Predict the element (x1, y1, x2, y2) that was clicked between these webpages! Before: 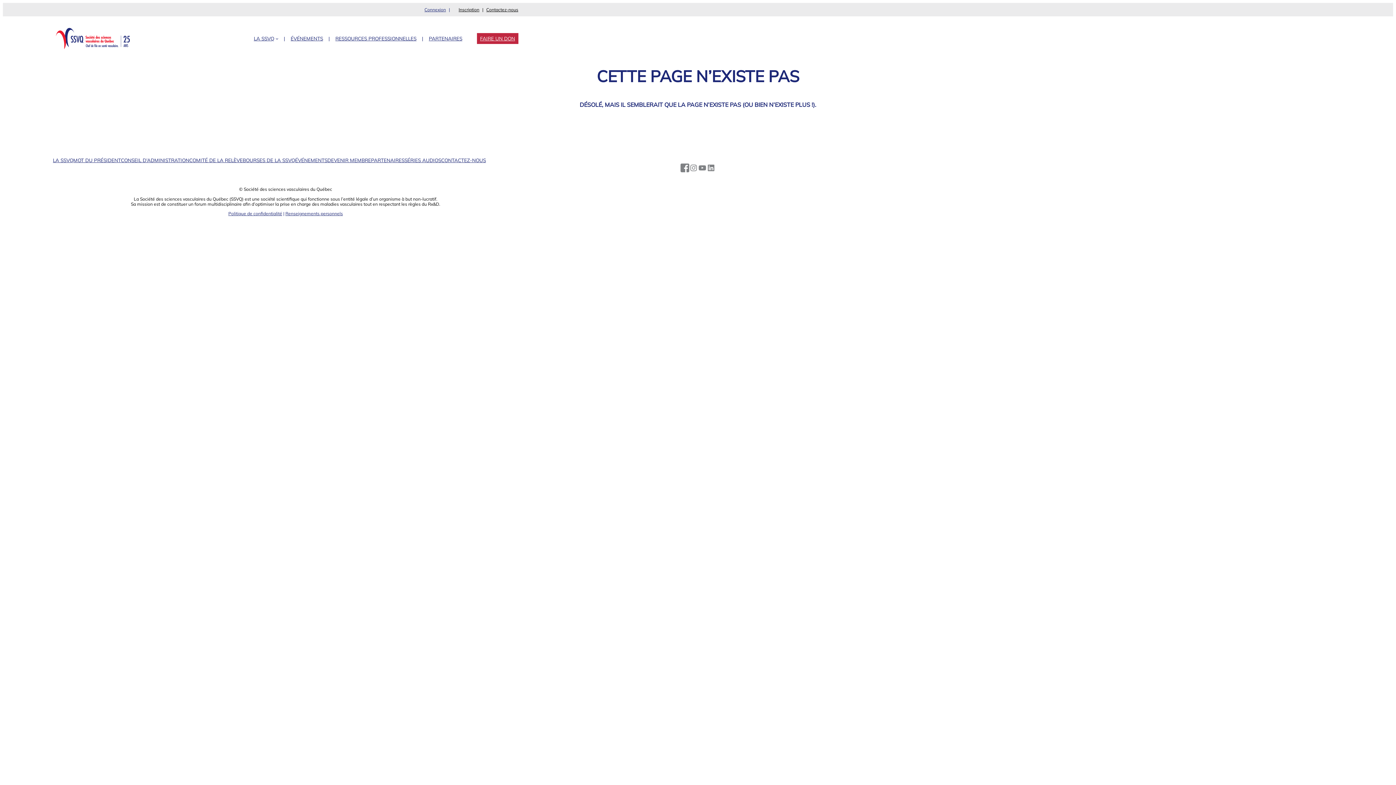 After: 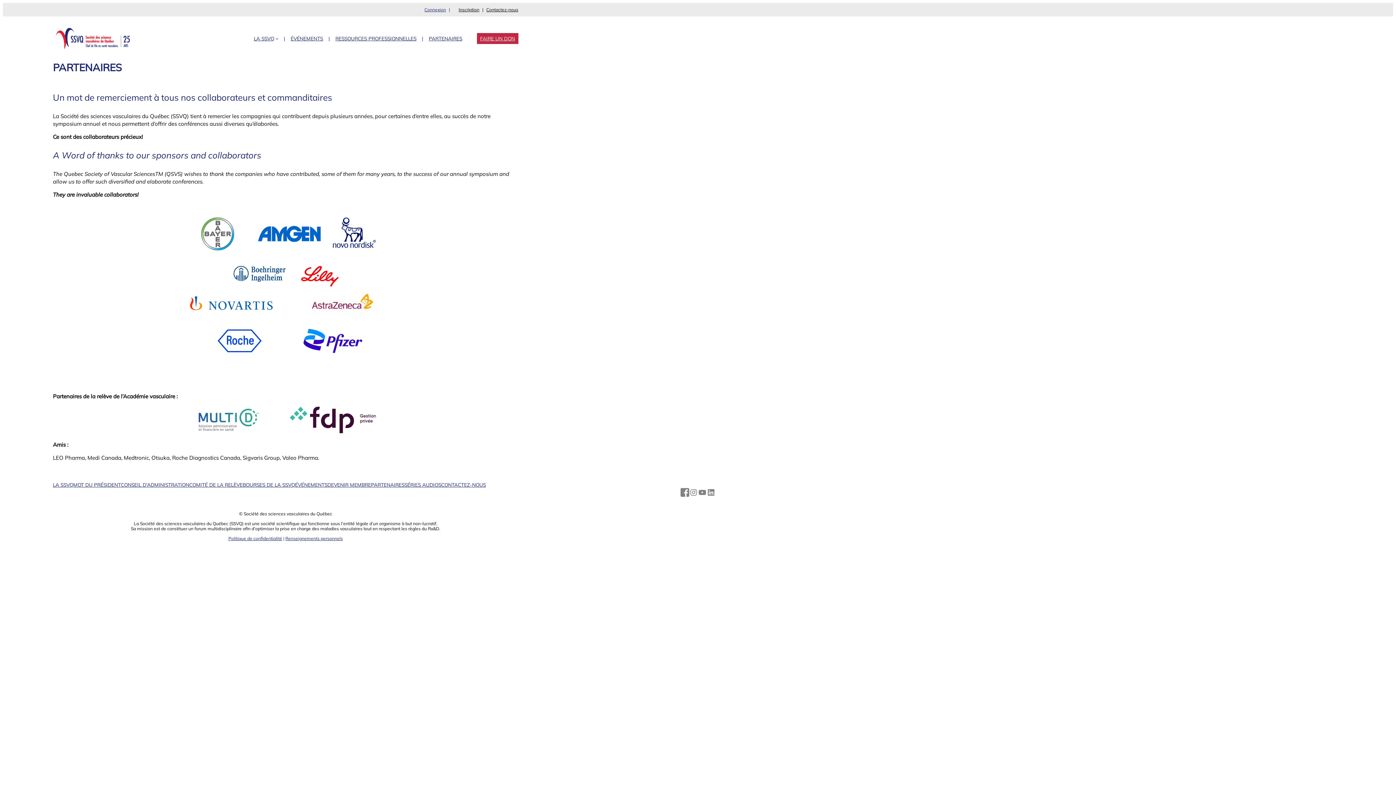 Action: label: PARTENAIRES bbox: (371, 157, 404, 163)